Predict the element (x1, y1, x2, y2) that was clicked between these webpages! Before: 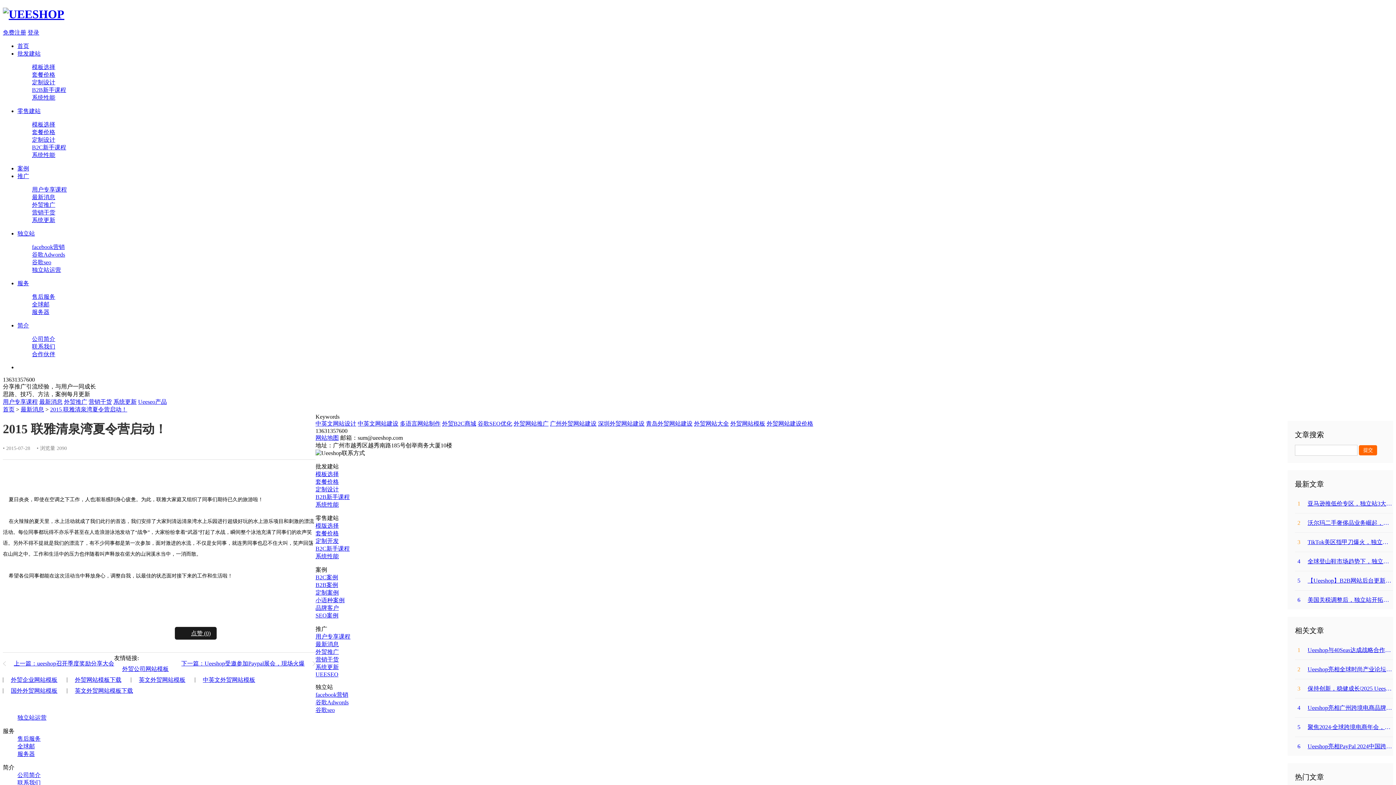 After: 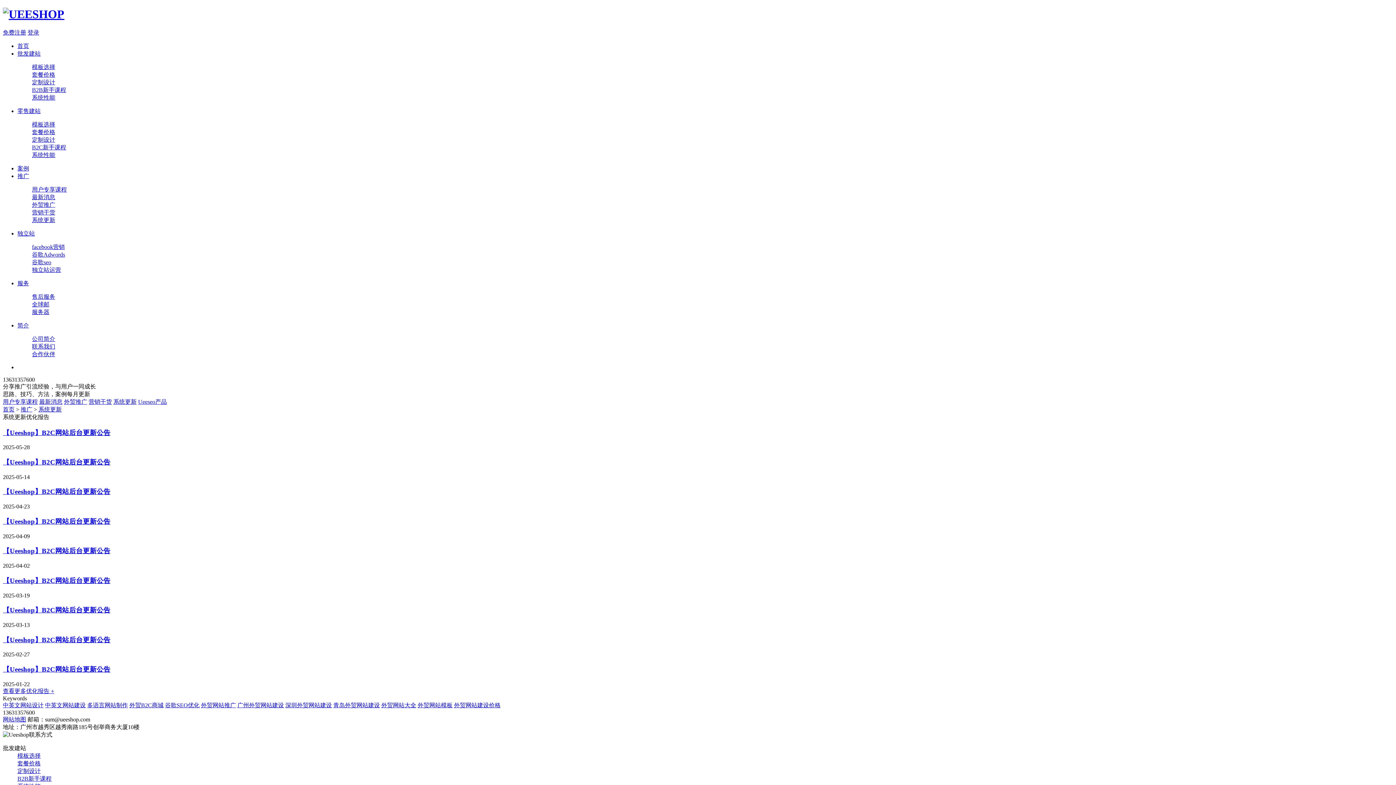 Action: label: 系统更新 bbox: (113, 398, 136, 405)